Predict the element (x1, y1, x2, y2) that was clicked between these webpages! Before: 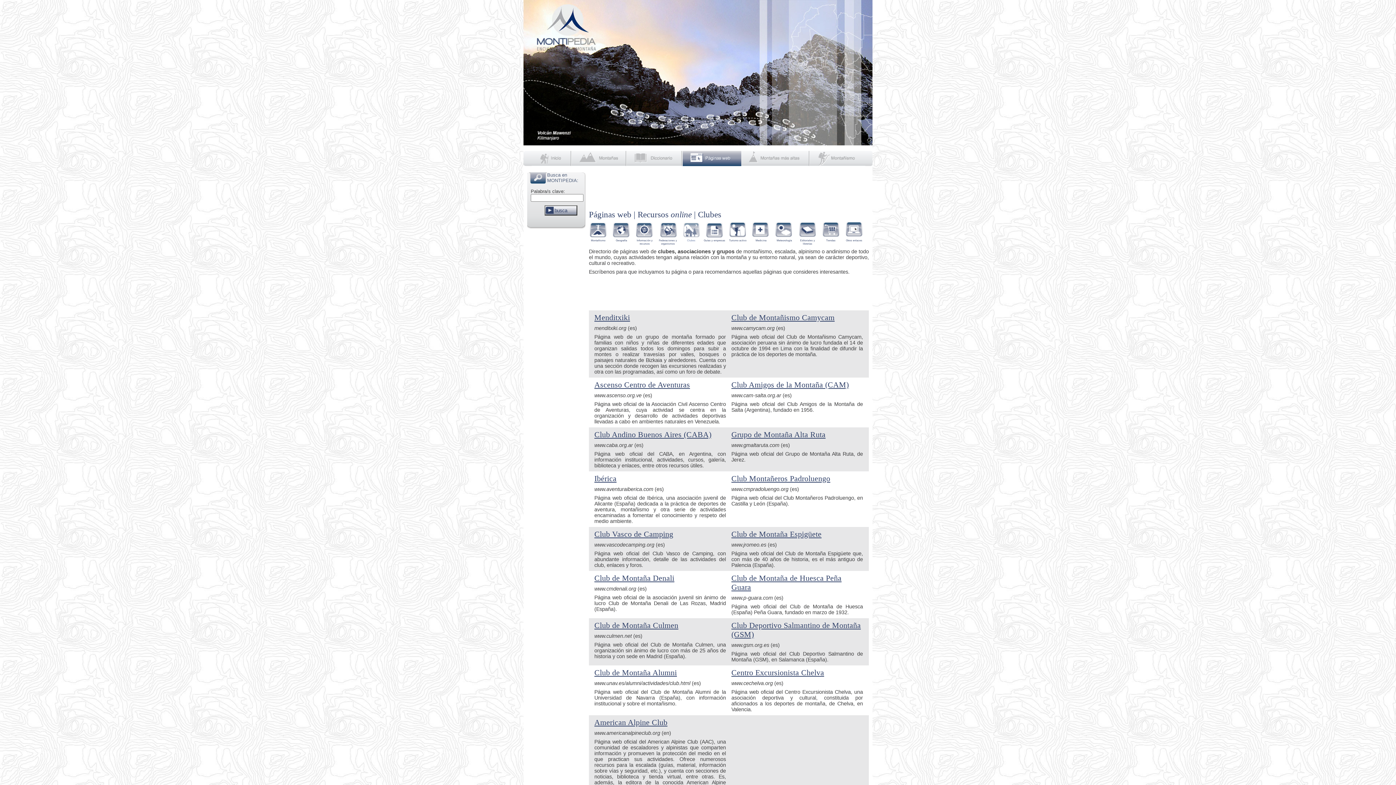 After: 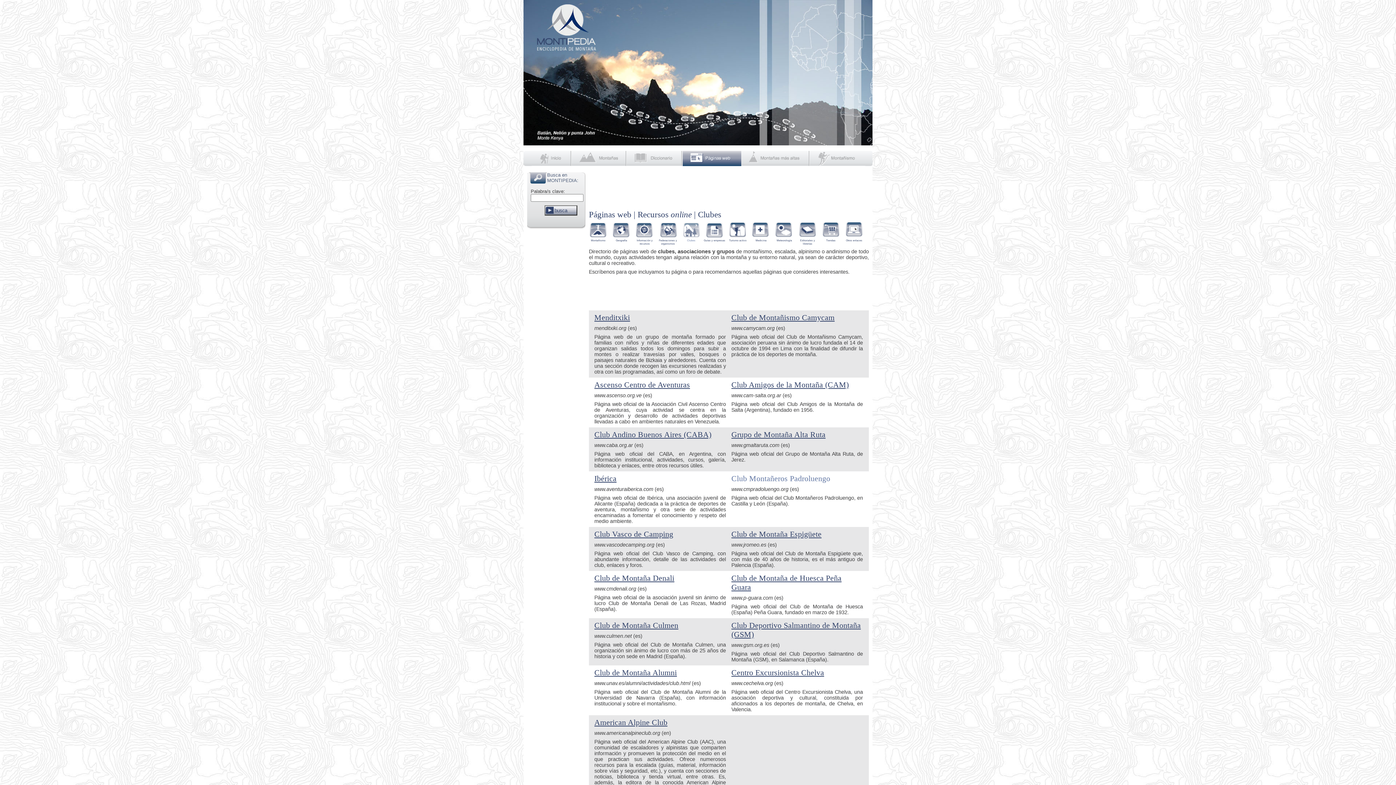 Action: bbox: (731, 474, 830, 483) label: Club Montañeros Padroluengo